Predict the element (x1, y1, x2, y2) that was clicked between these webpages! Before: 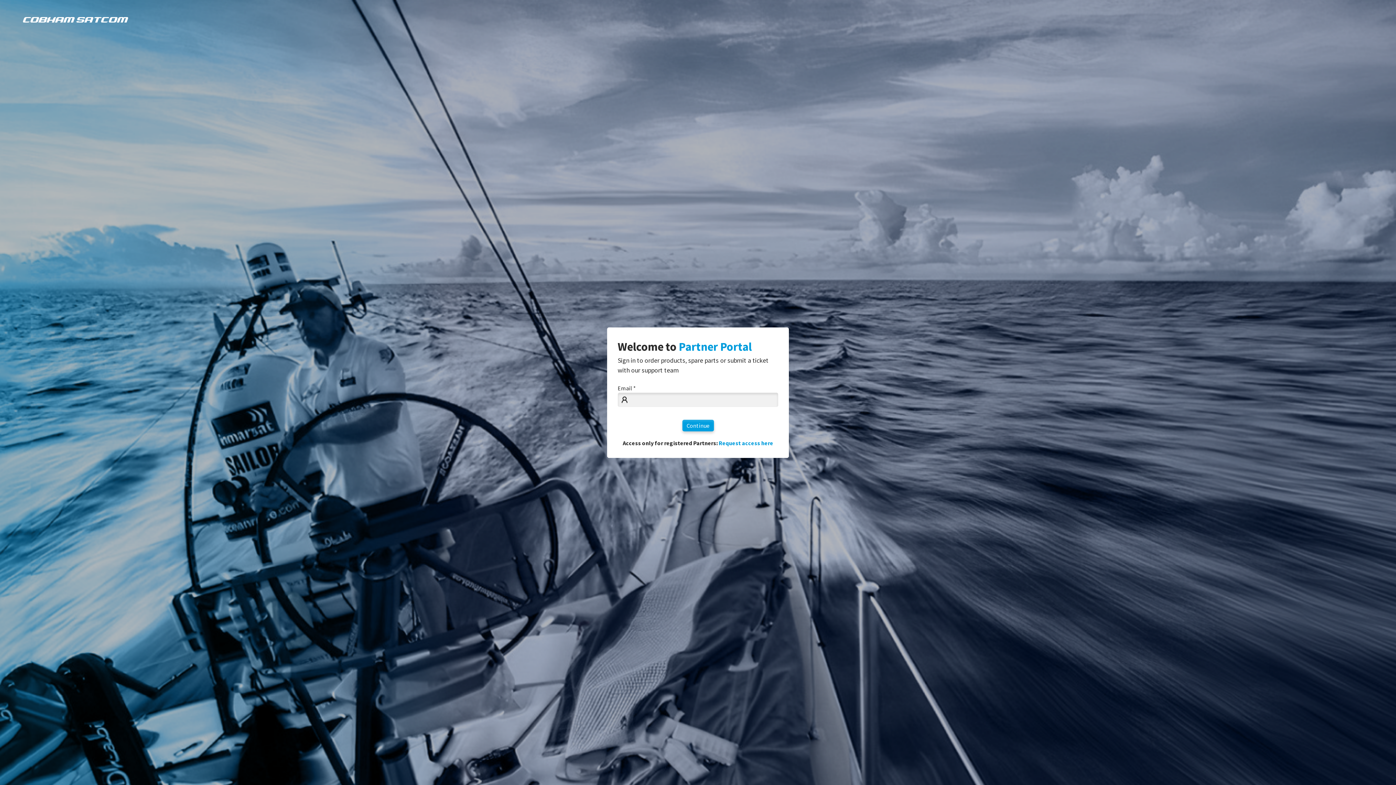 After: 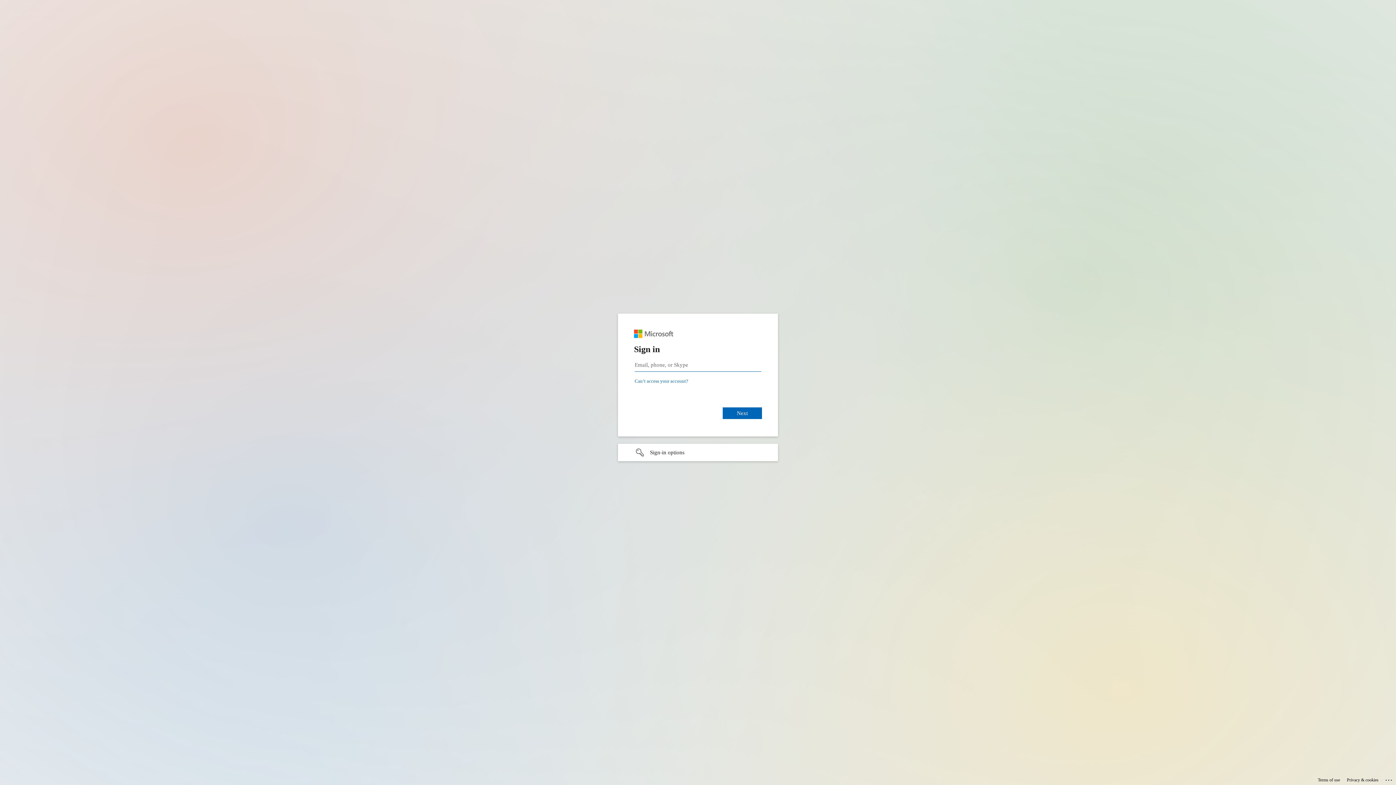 Action: label: Continue bbox: (682, 419, 714, 431)